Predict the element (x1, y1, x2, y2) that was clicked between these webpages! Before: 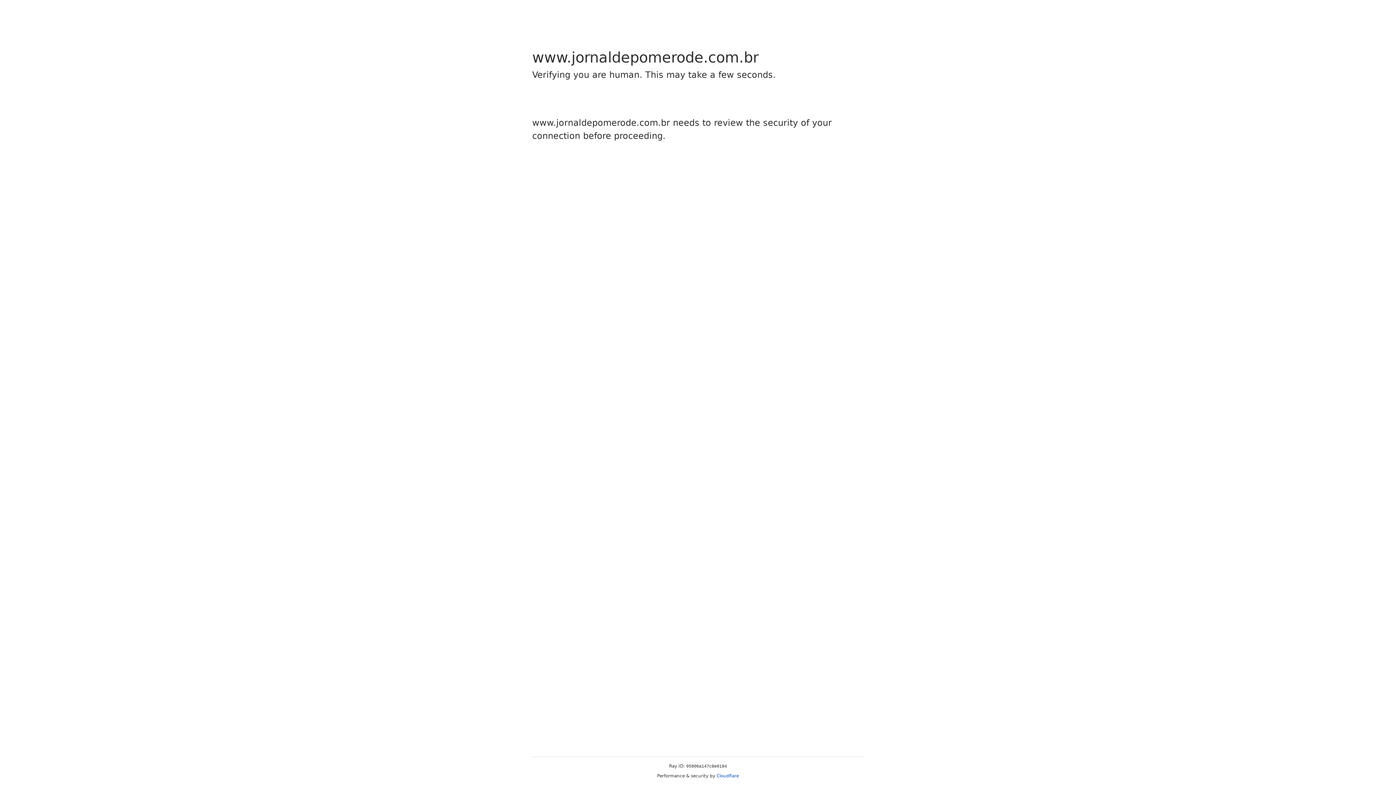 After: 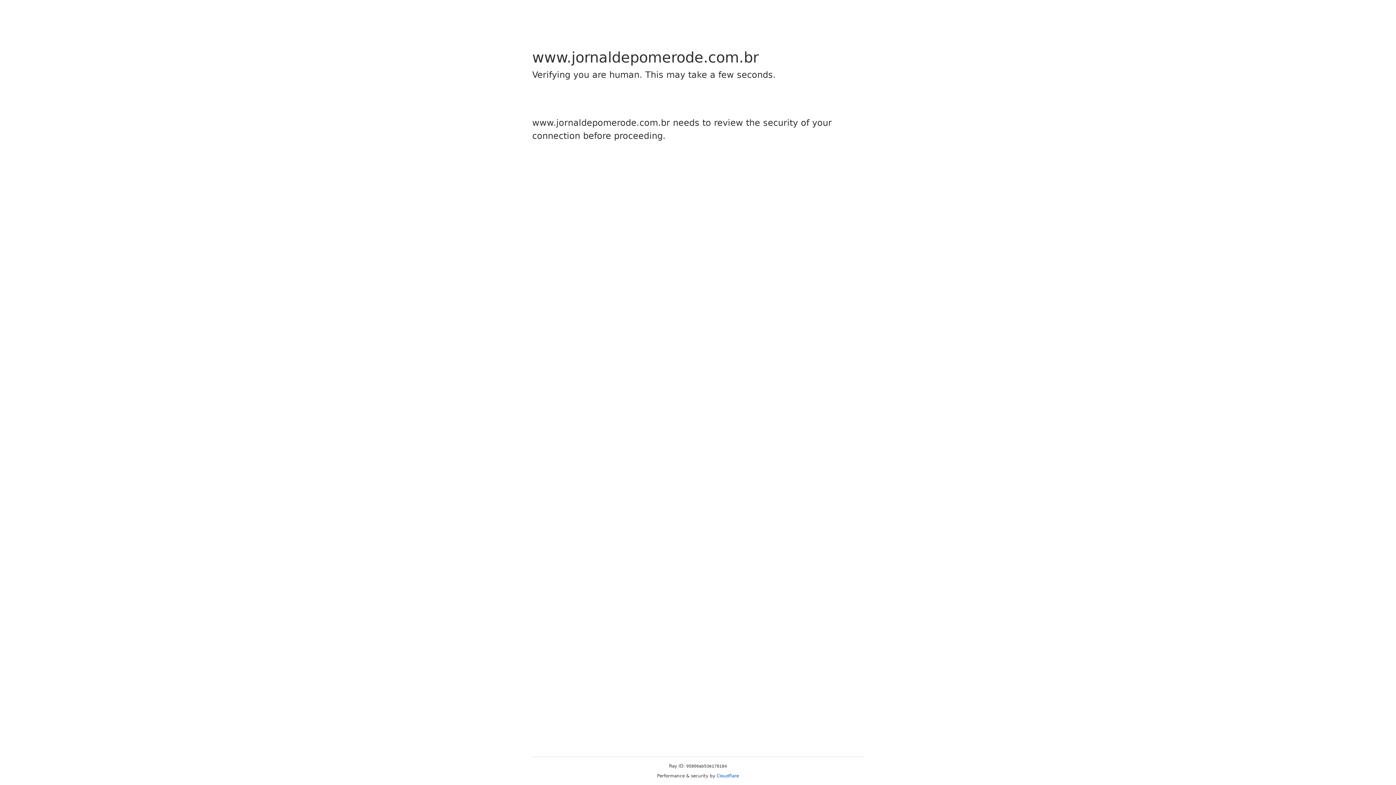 Action: label: Cloudflare bbox: (716, 773, 739, 778)